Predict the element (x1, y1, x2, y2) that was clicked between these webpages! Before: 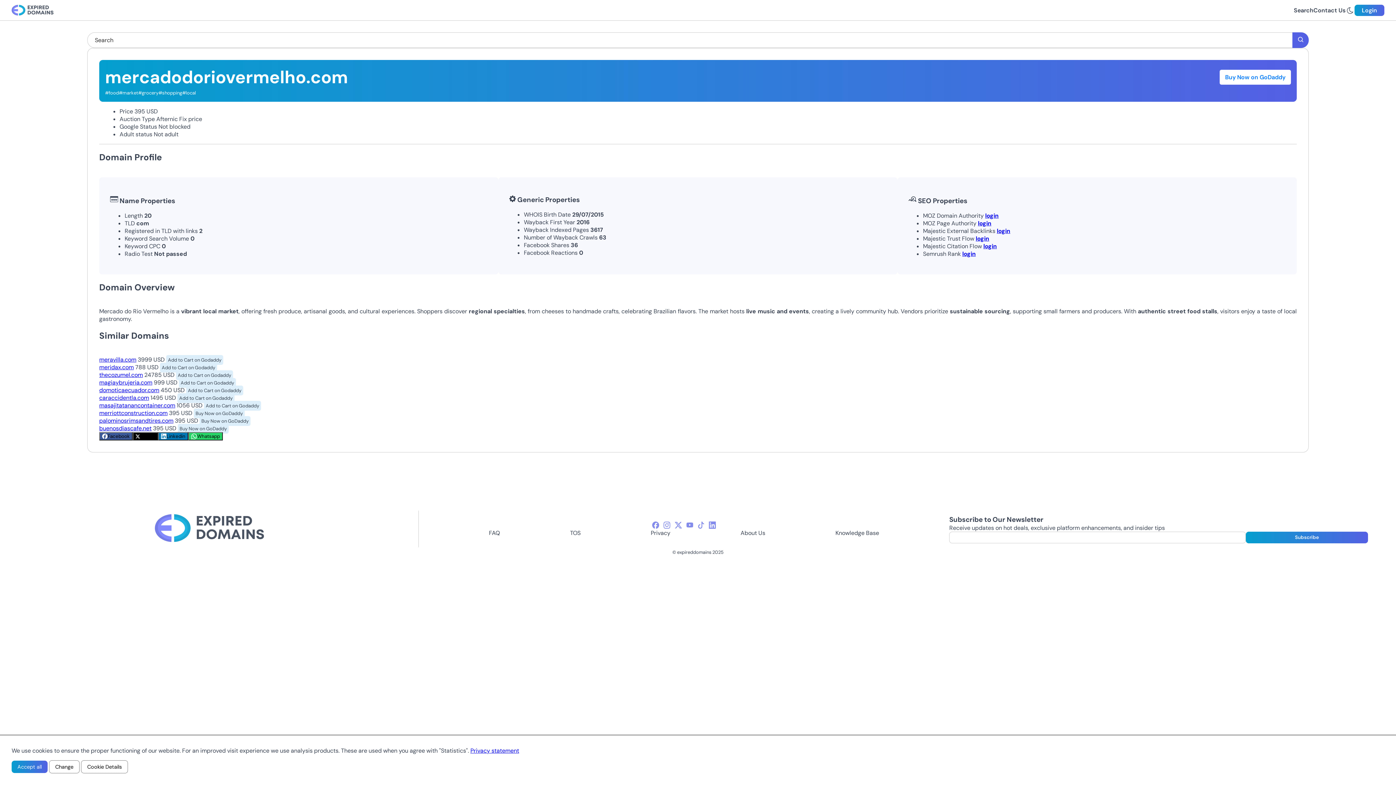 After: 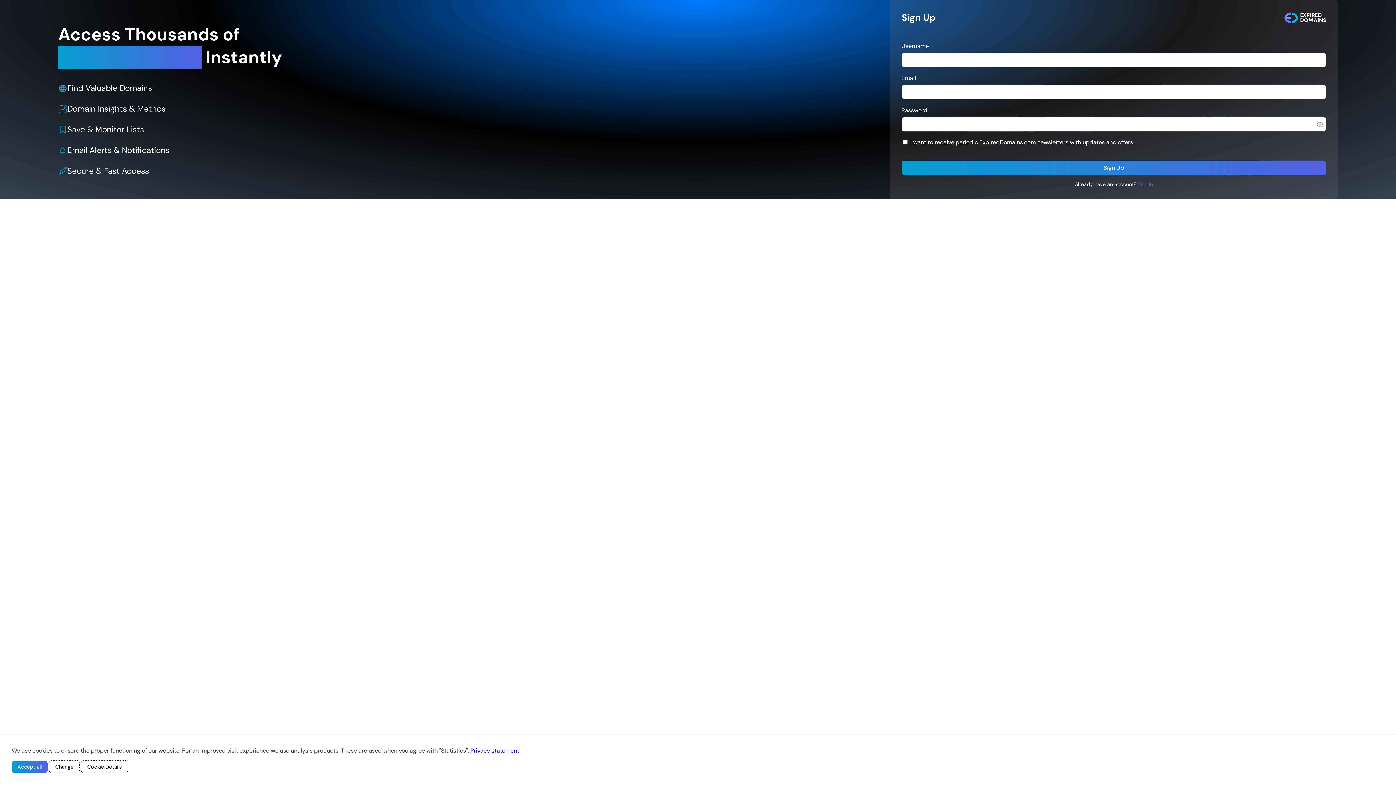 Action: bbox: (997, 227, 1010, 235) label: login